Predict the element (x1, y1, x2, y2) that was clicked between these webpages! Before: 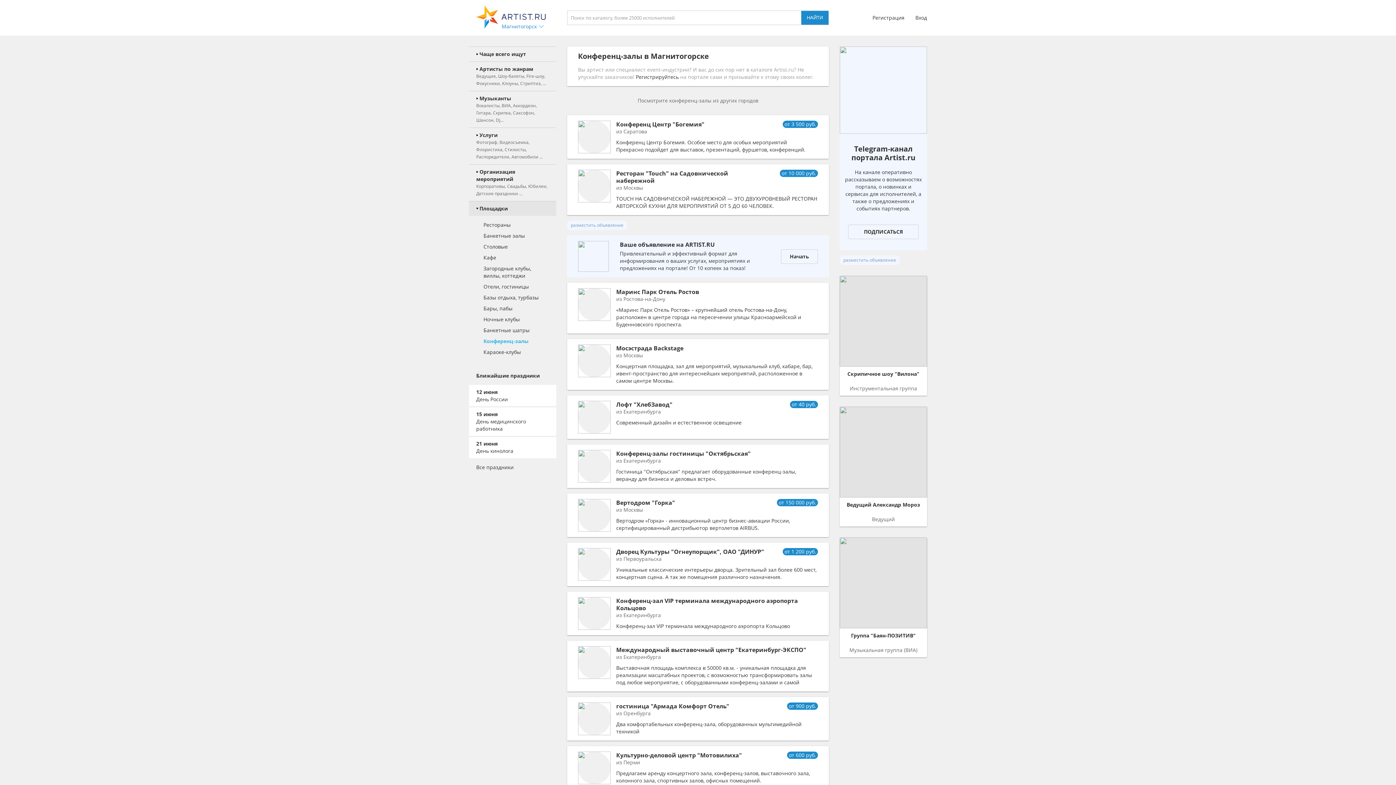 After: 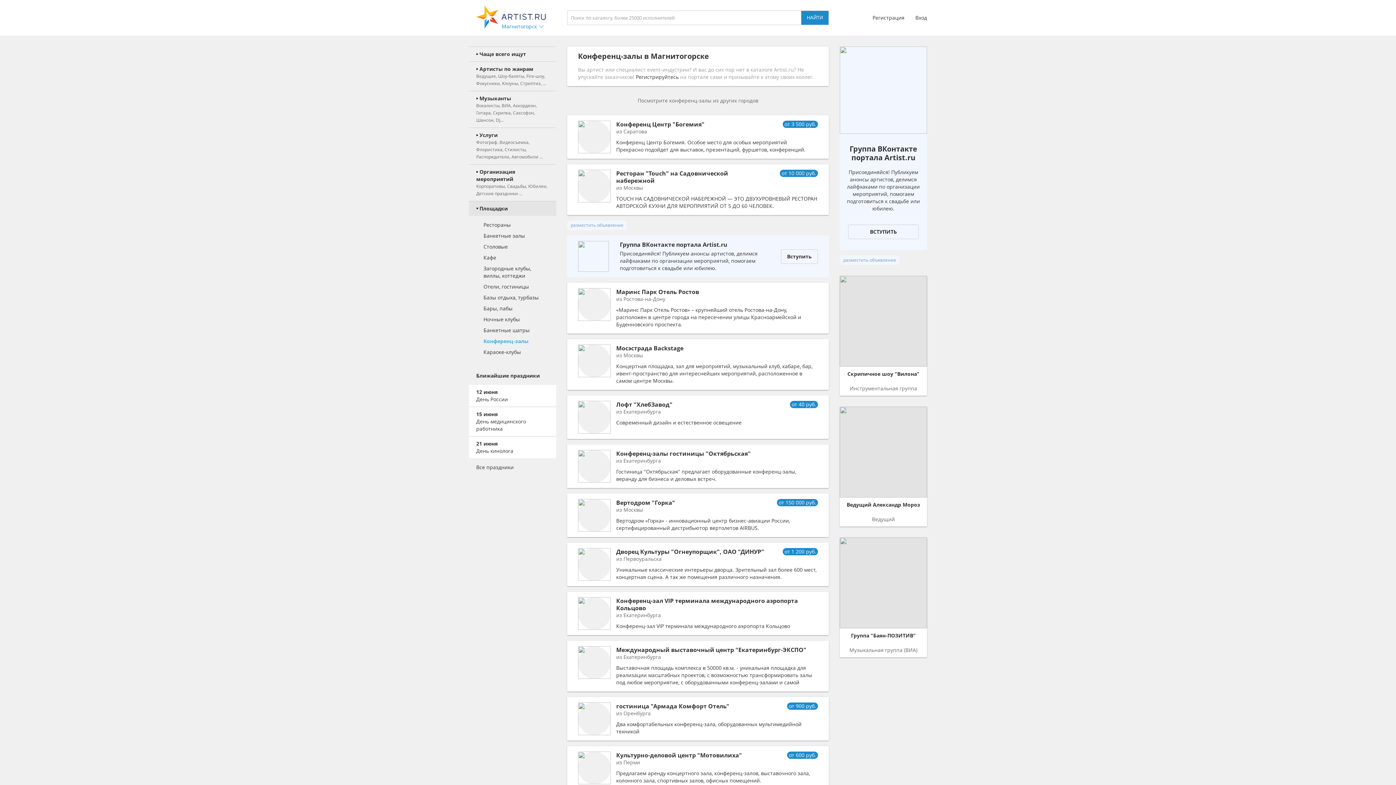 Action: bbox: (469, 336, 556, 346) label: Конференц-залы